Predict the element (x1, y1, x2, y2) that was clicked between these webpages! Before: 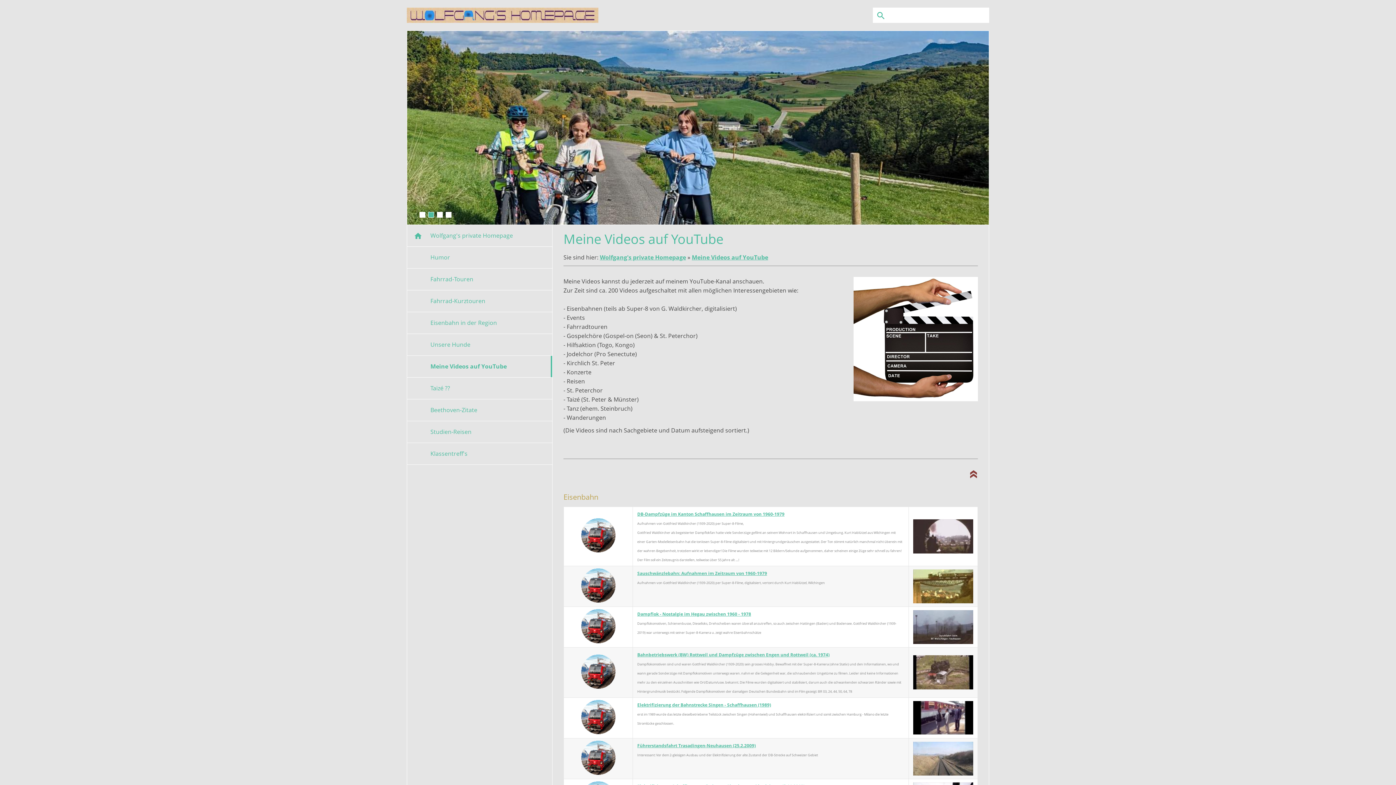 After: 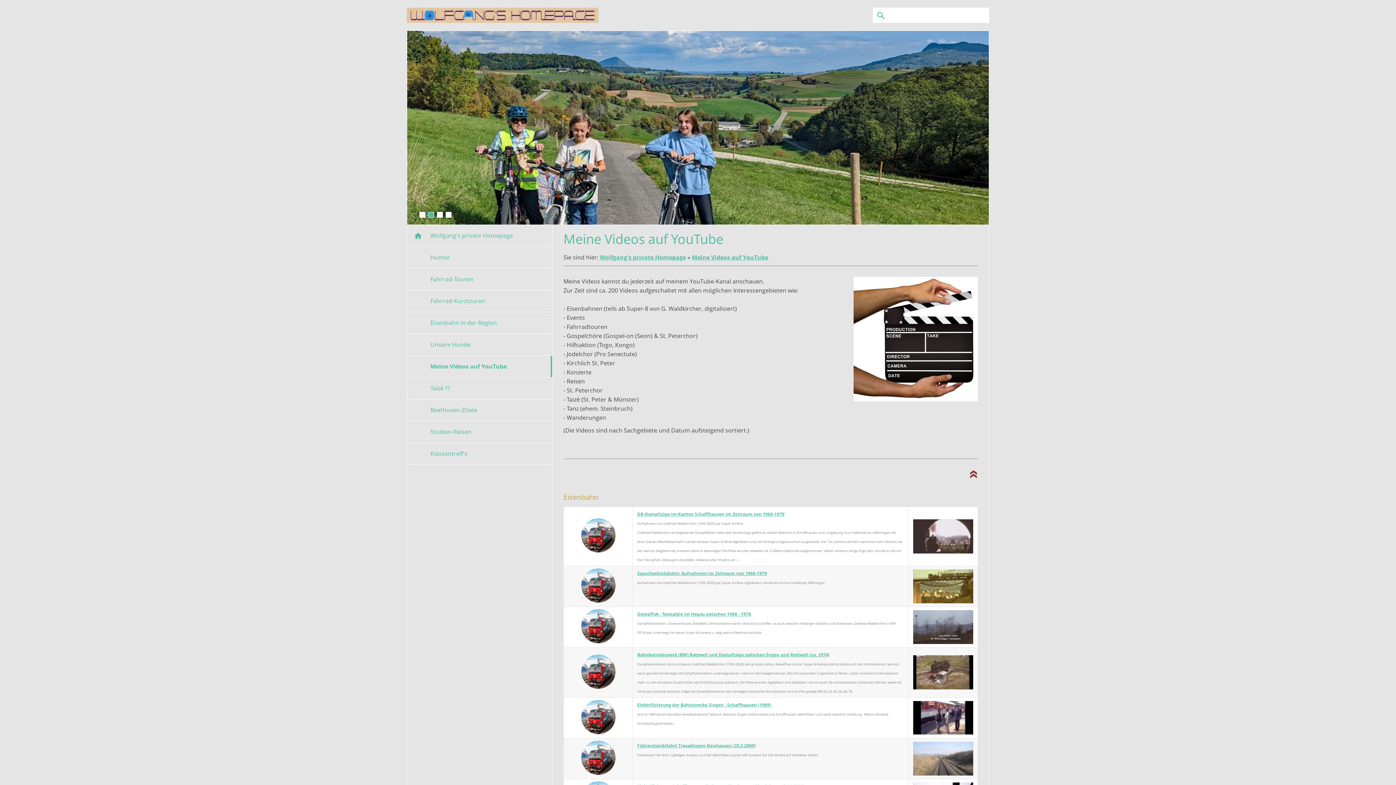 Action: bbox: (435, 210, 444, 219)